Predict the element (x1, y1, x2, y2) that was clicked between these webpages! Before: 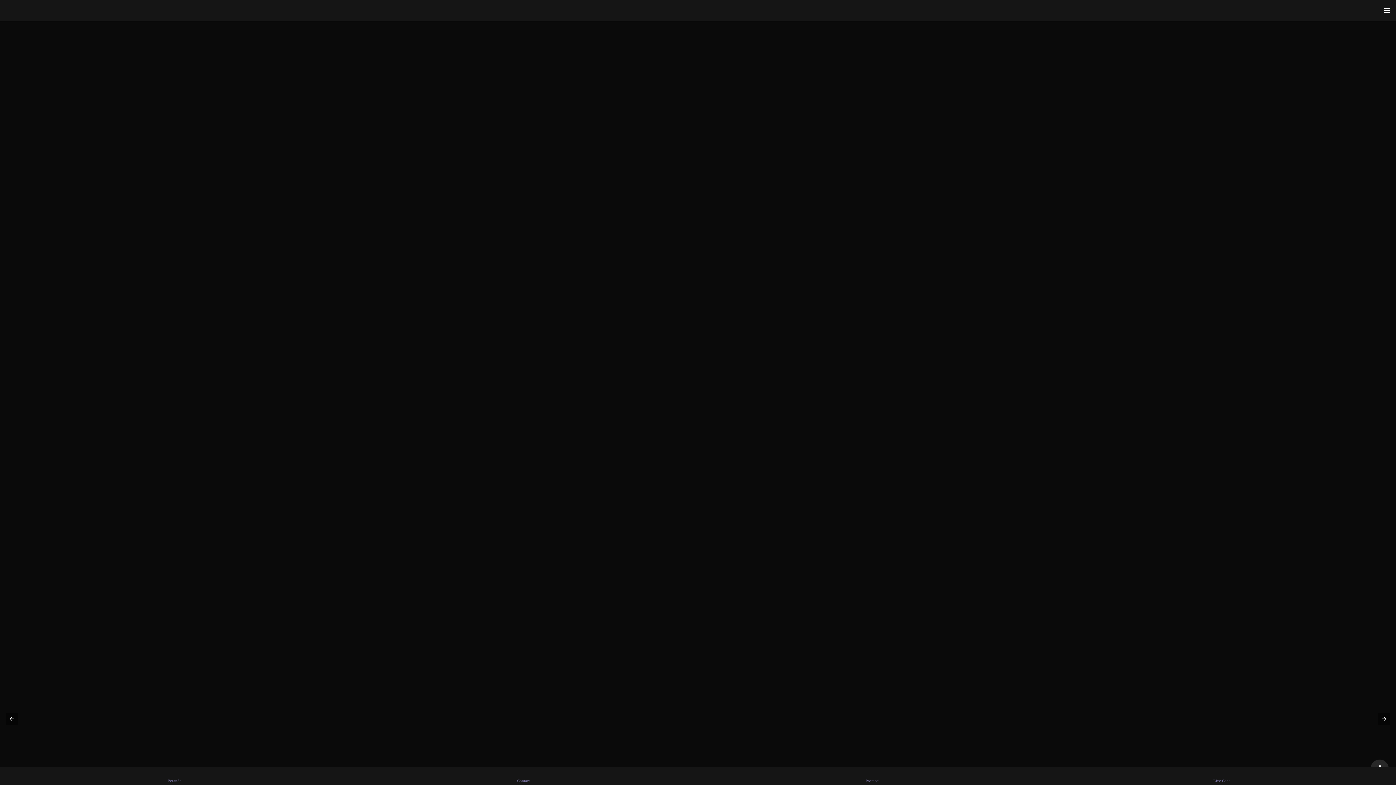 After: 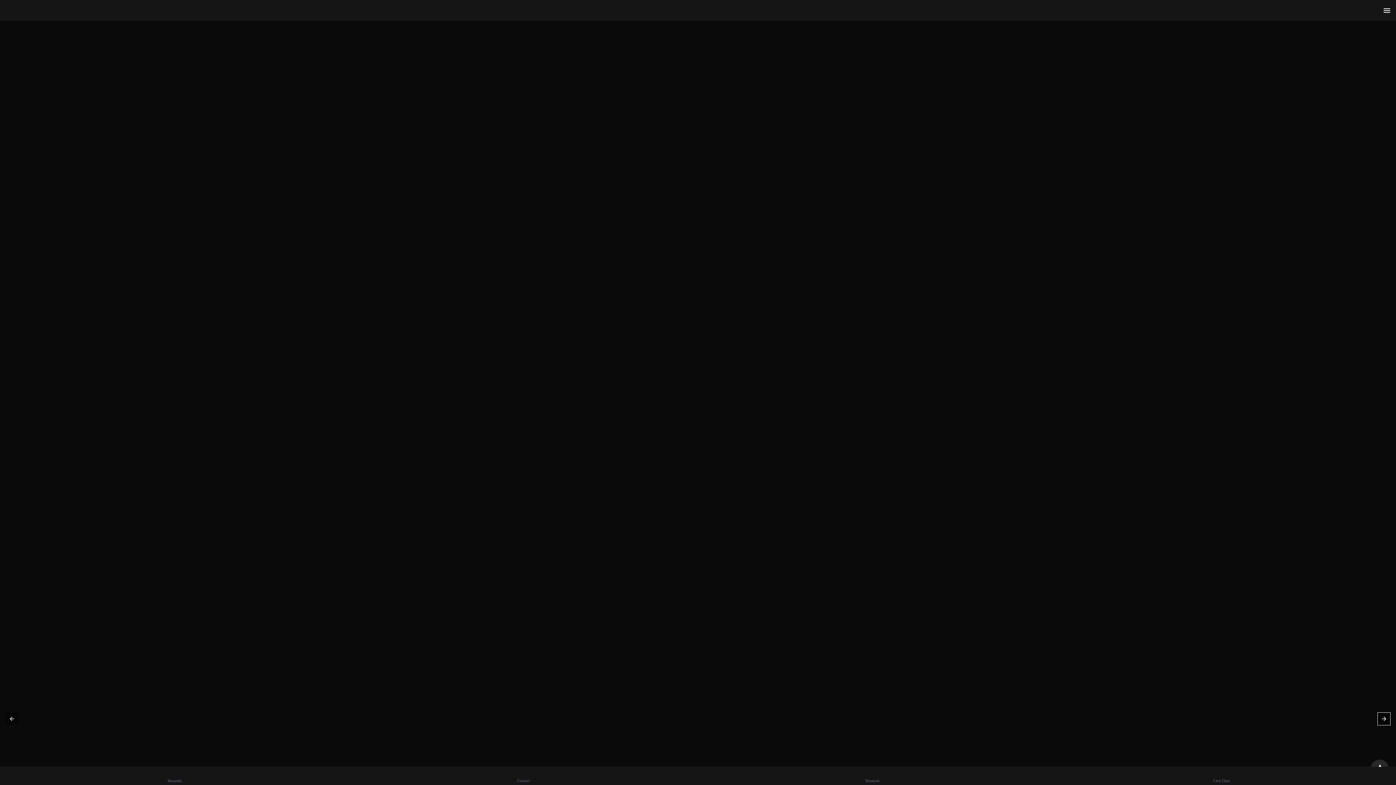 Action: bbox: (1378, 713, 1390, 725)